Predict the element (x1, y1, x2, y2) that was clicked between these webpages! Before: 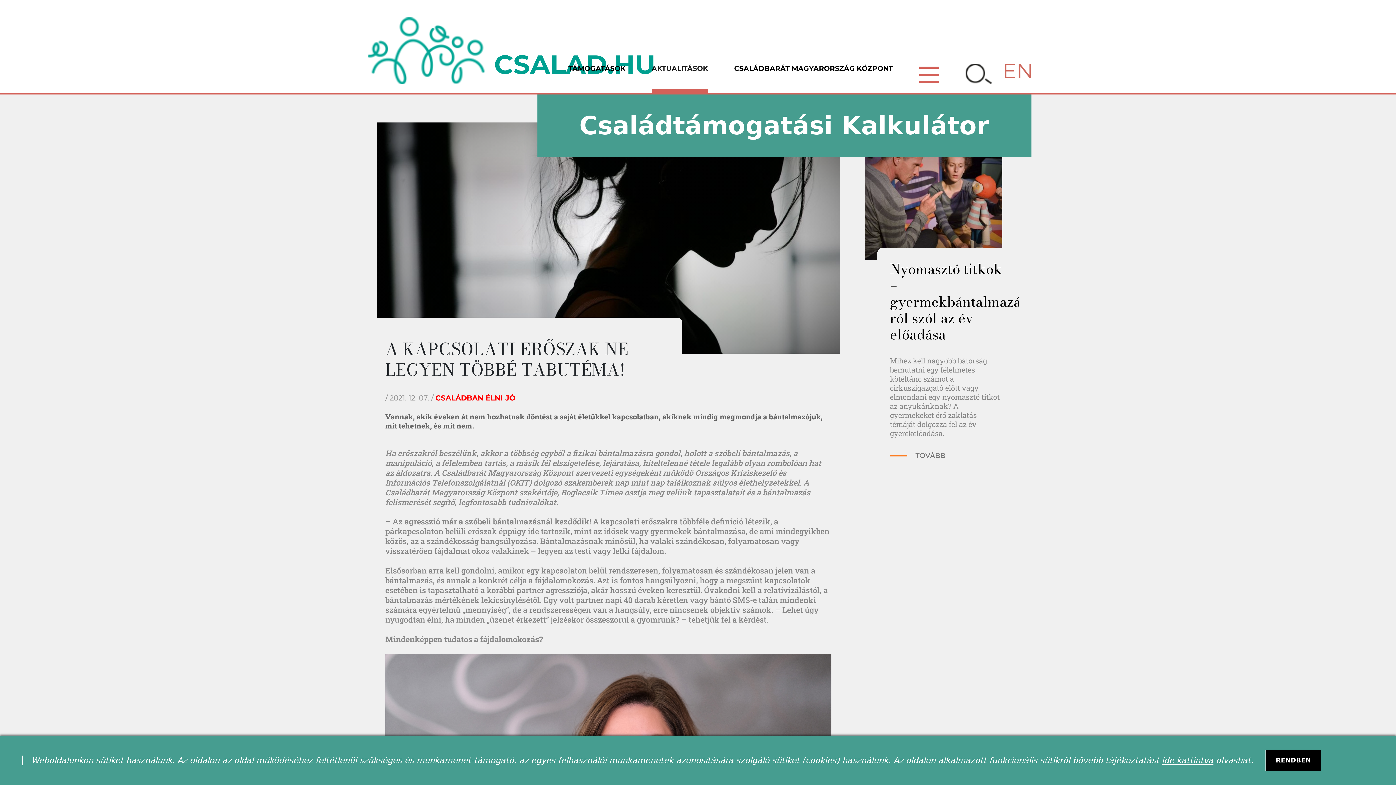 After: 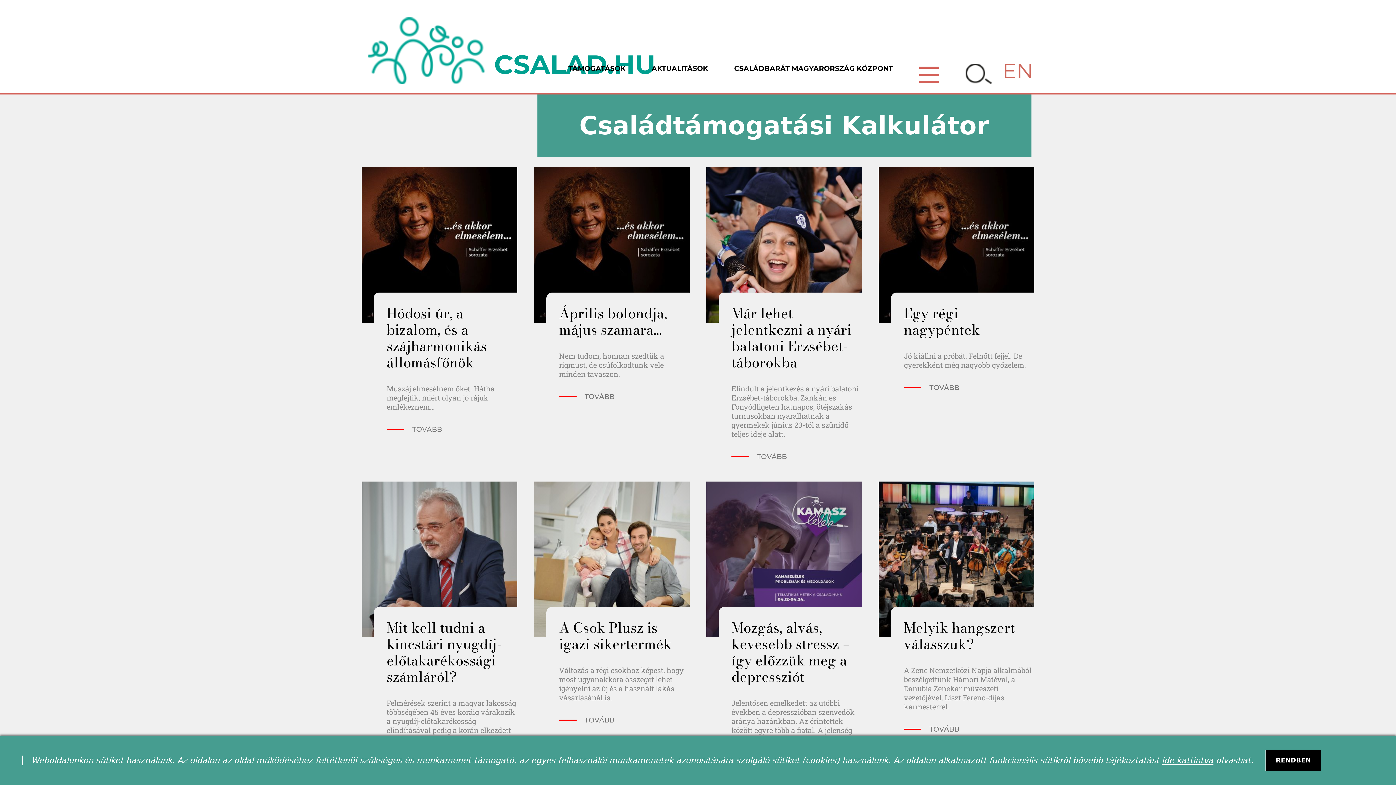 Action: label: CSALÁDBAN ÉLNI JÓ bbox: (429, 393, 515, 402)